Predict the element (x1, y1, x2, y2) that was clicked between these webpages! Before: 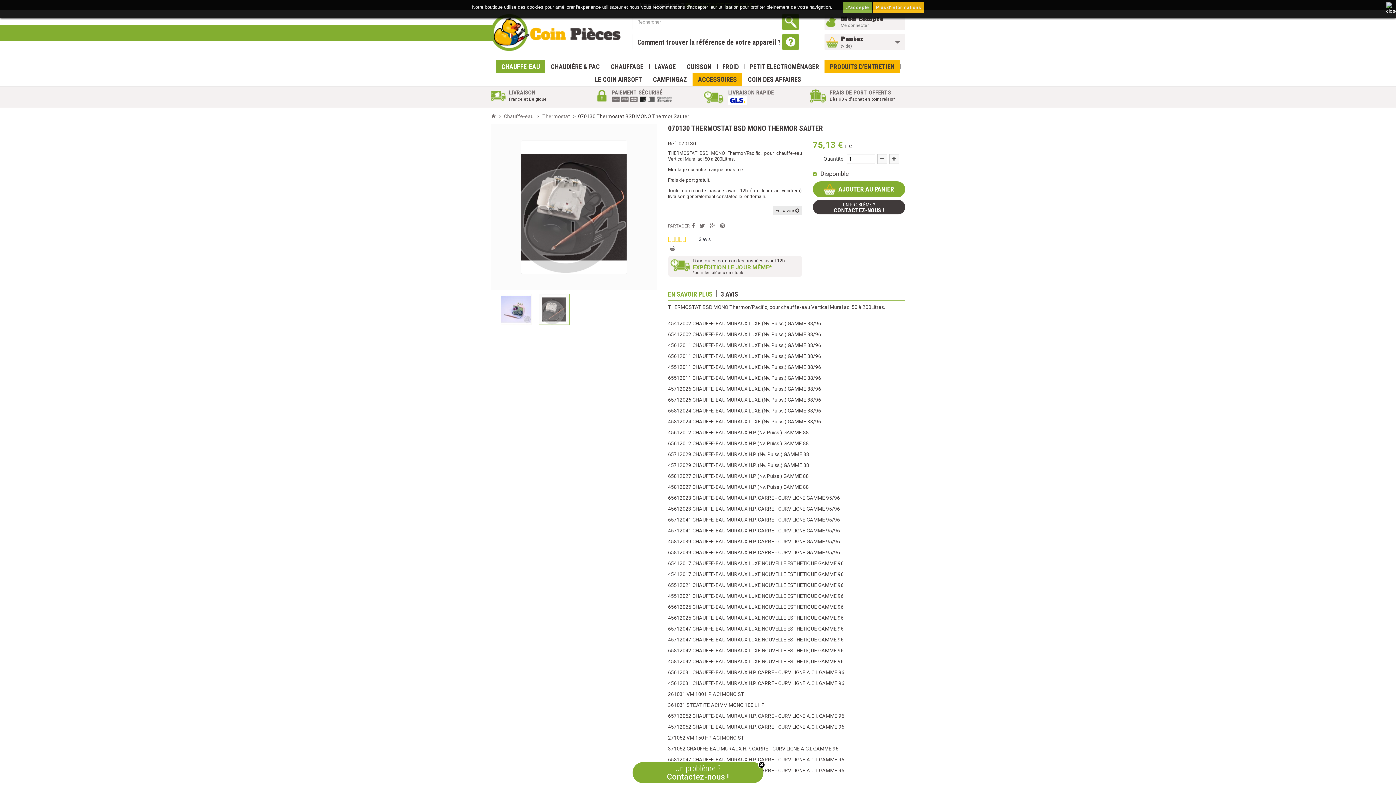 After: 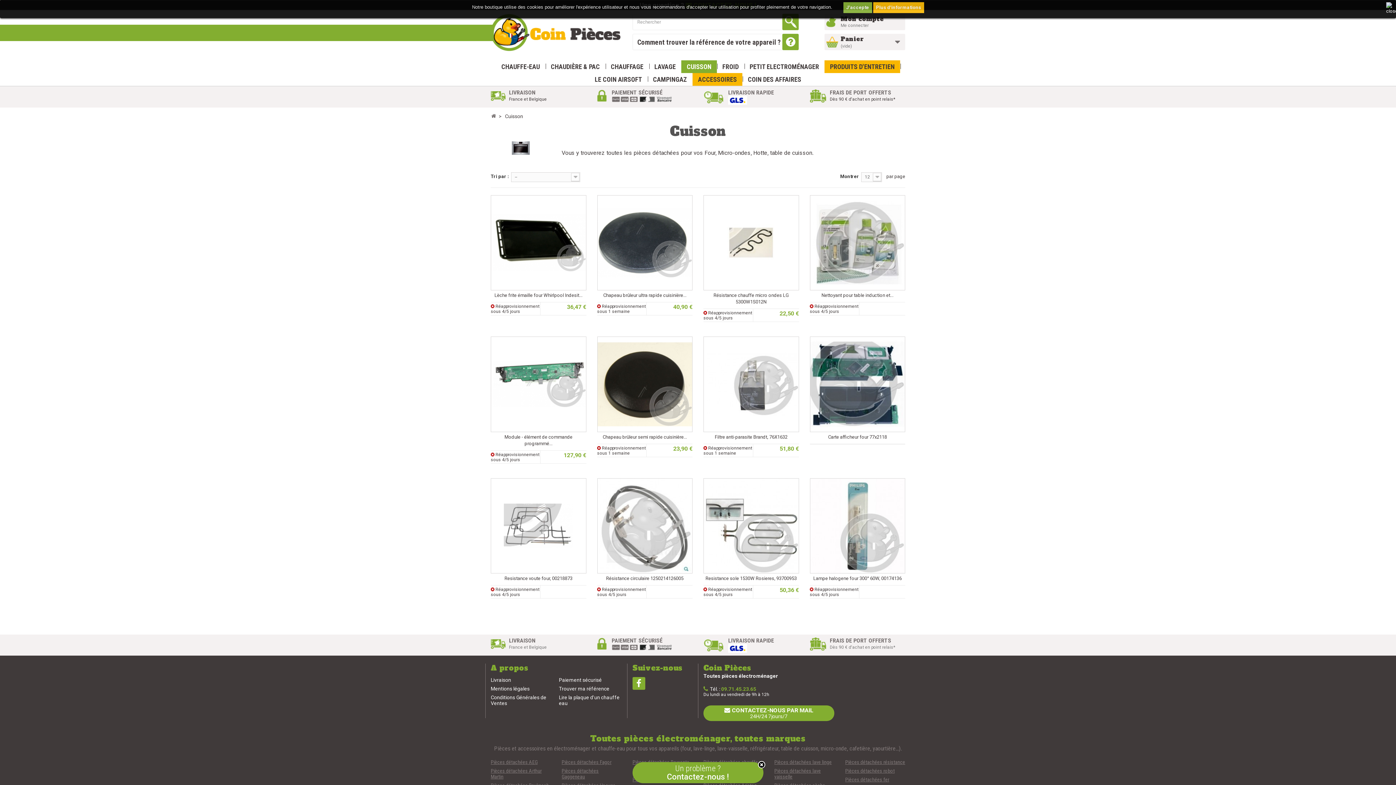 Action: label: CUISSON bbox: (681, 60, 717, 73)